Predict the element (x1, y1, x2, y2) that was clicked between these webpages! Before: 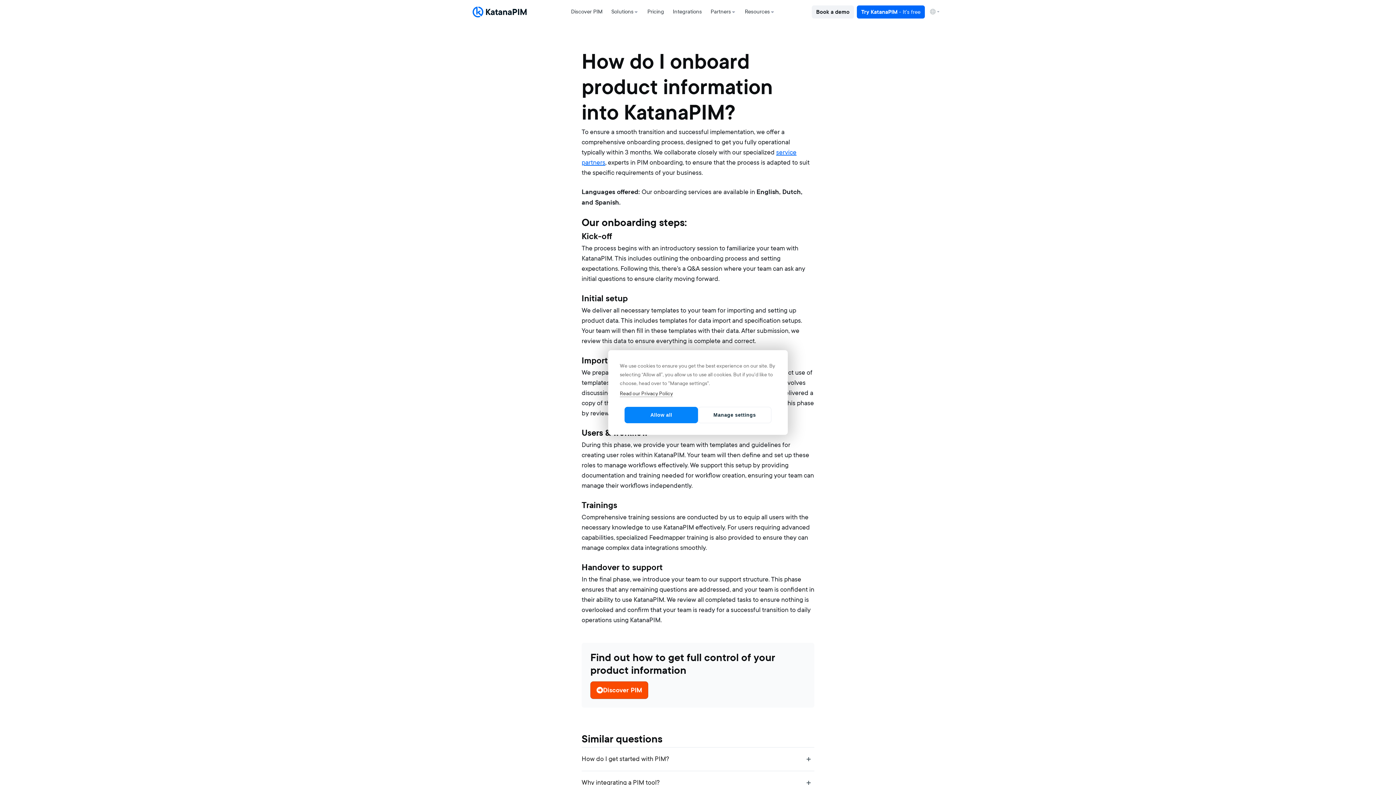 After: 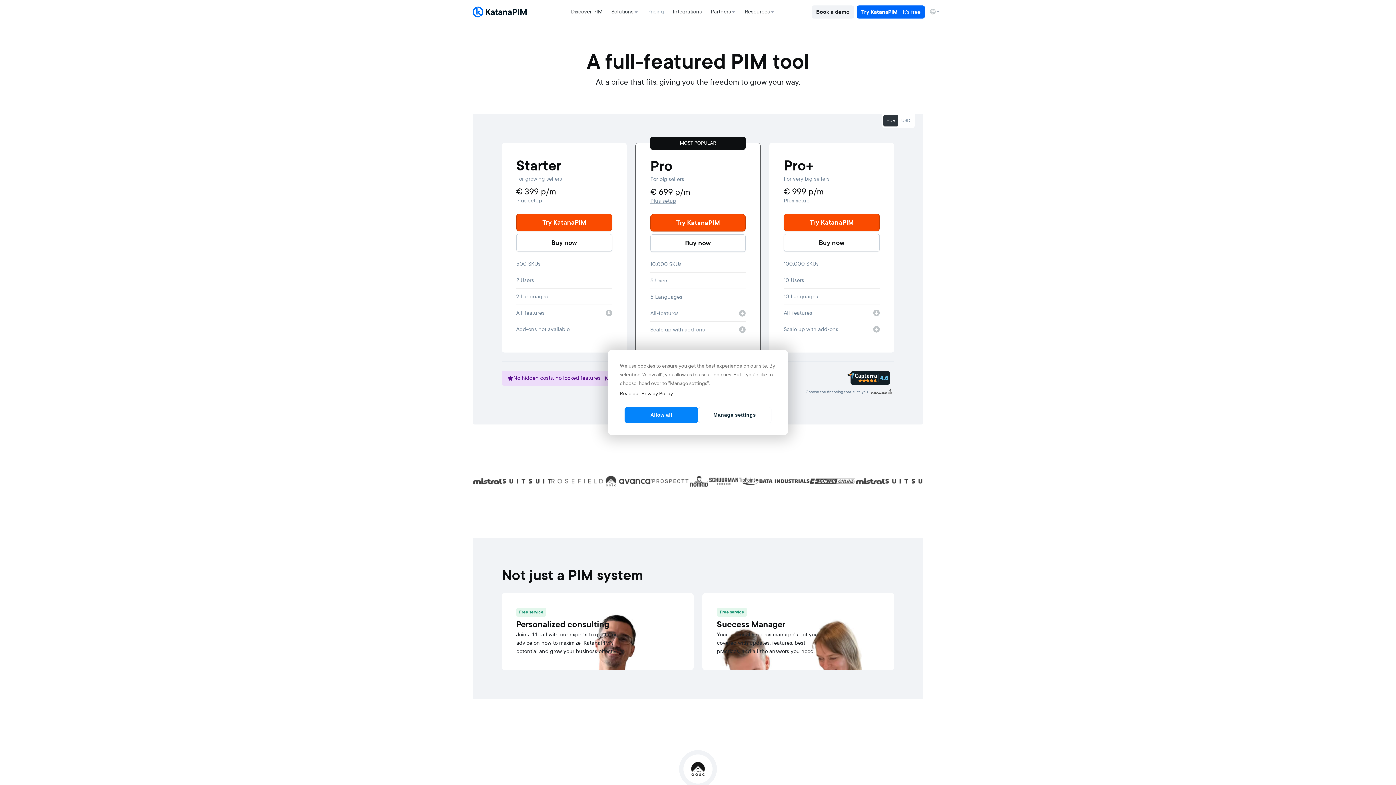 Action: bbox: (643, 5, 668, 18) label: Pricing